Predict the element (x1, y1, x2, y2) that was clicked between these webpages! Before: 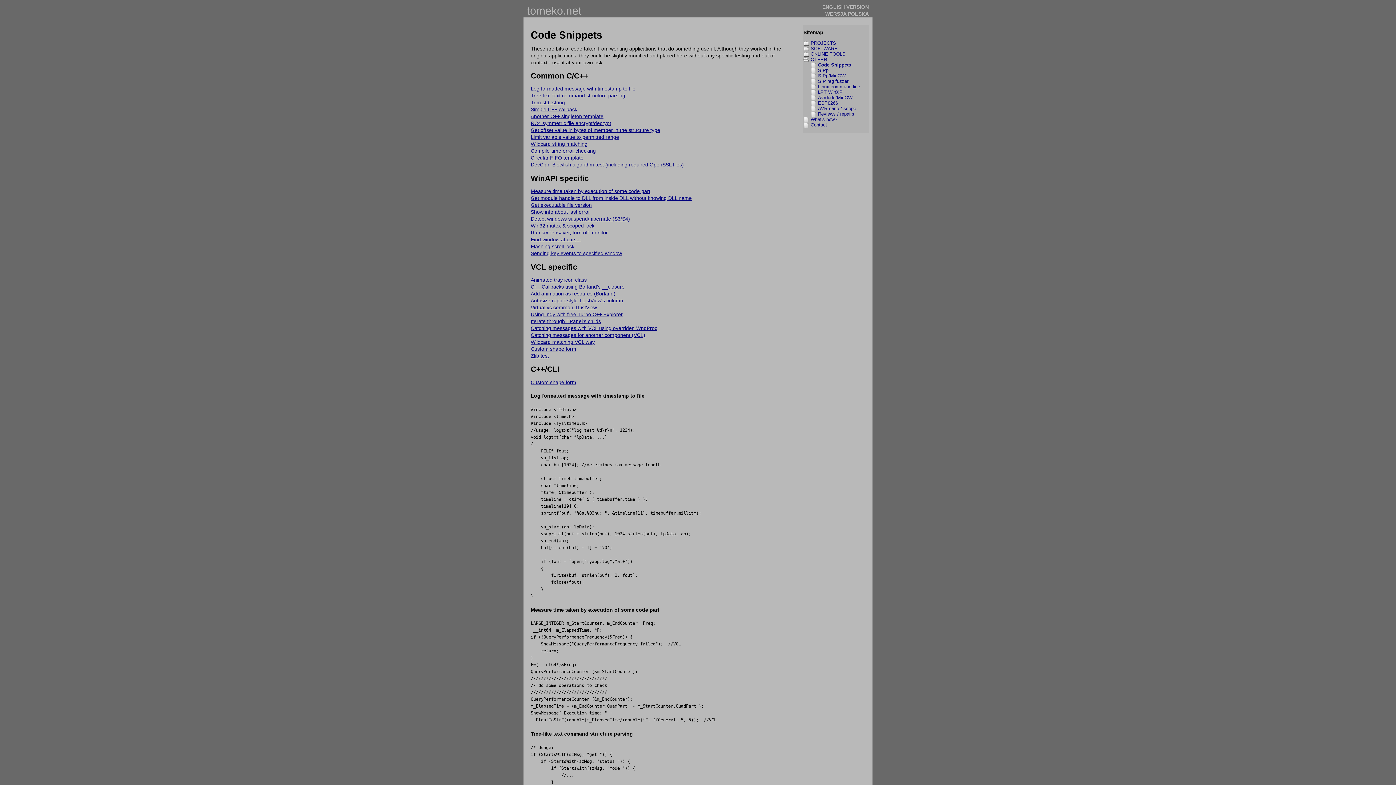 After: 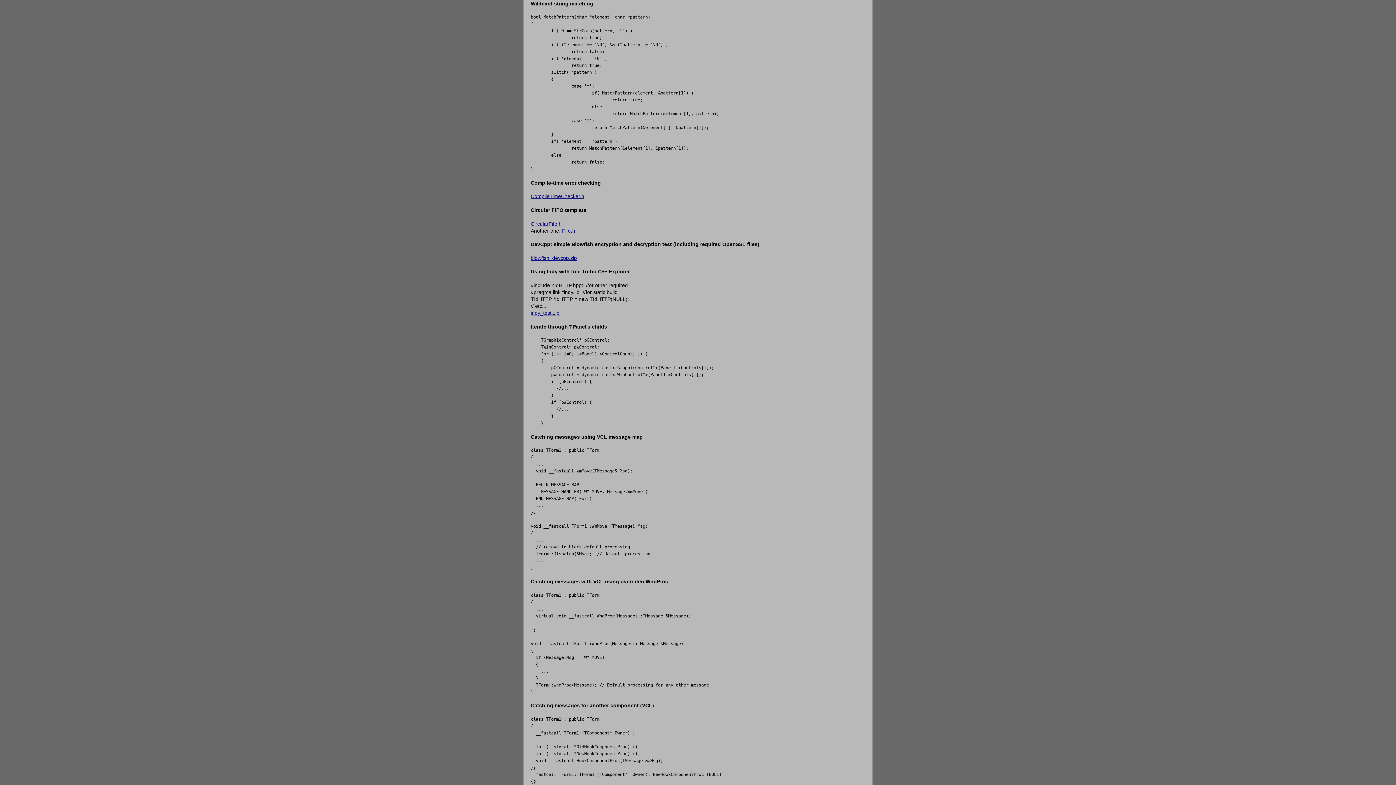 Action: label: Wildcard string matching bbox: (530, 141, 587, 147)